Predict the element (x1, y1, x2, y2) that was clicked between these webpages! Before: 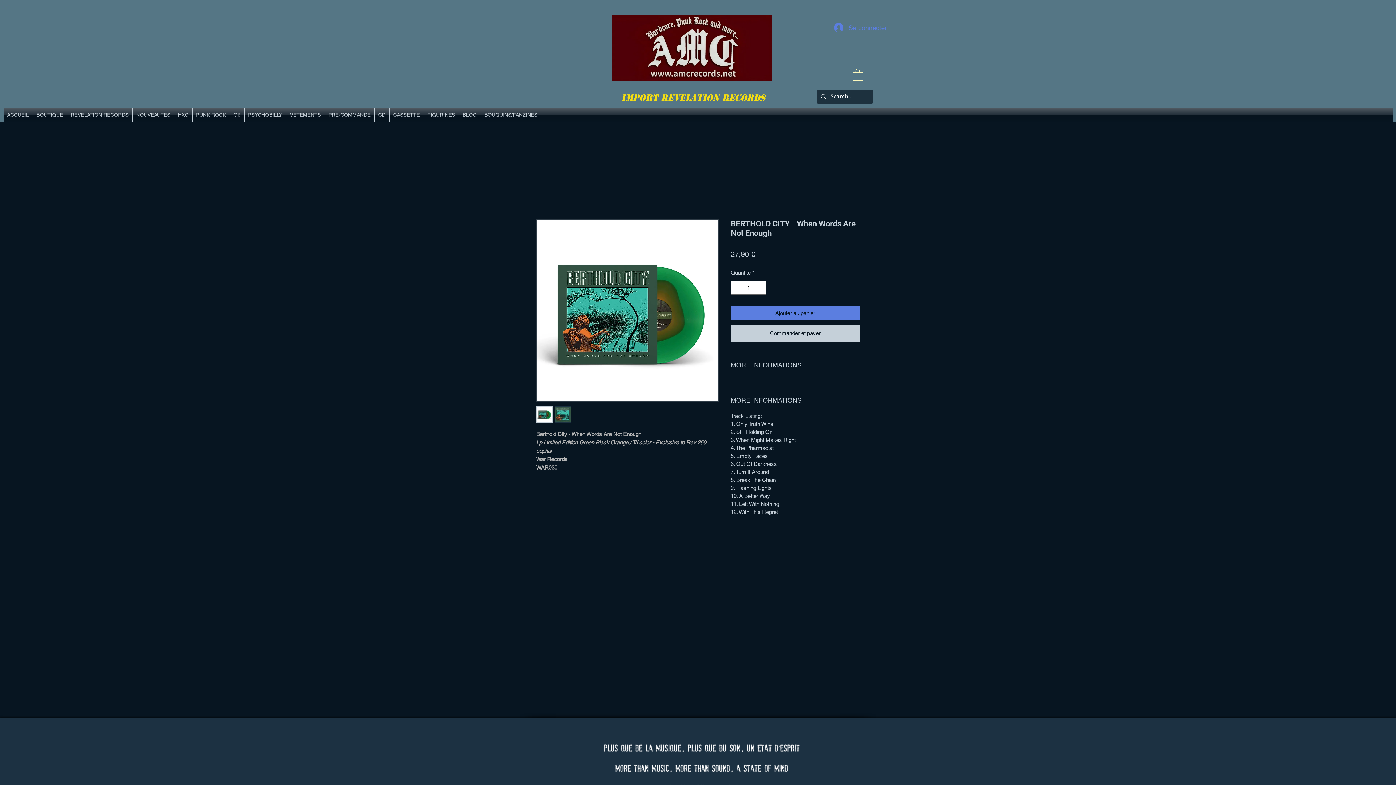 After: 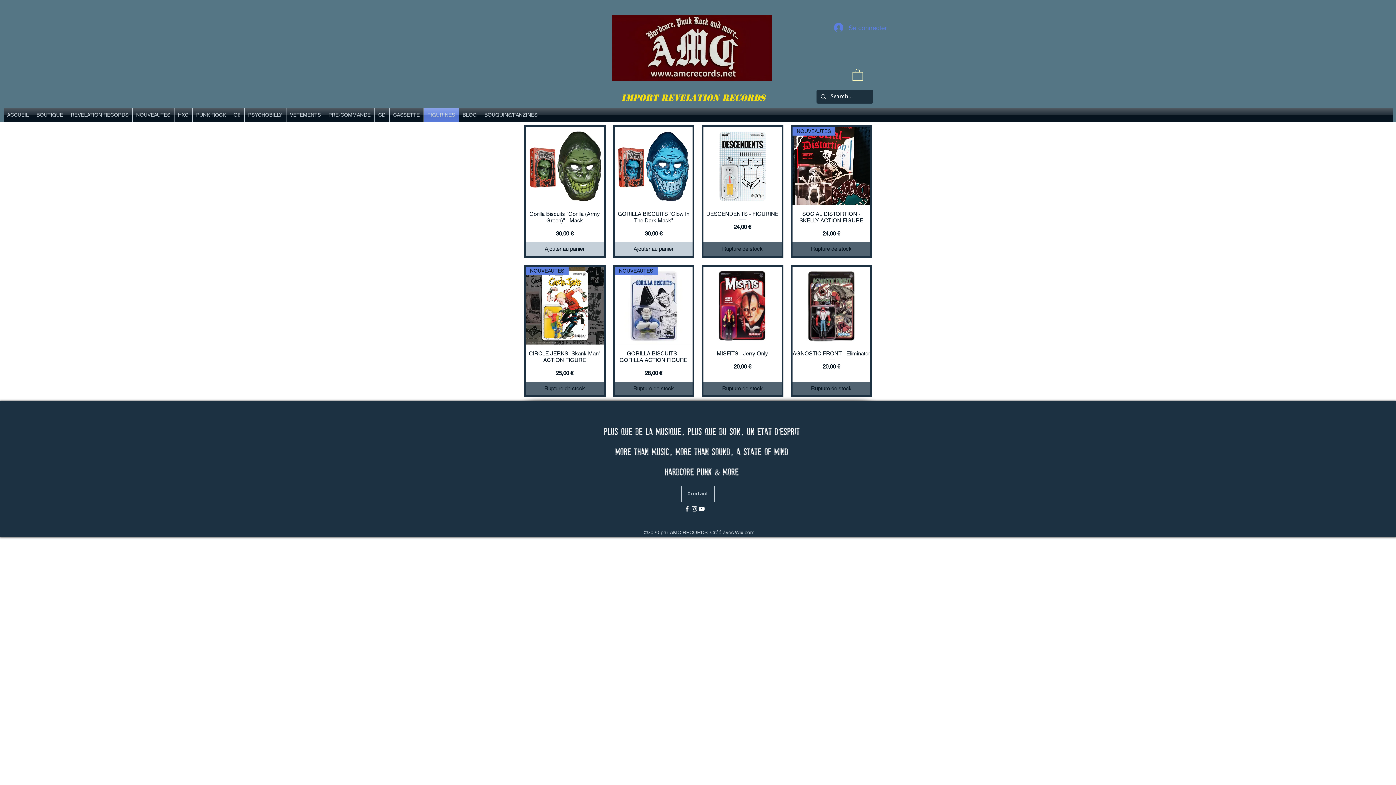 Action: bbox: (423, 107, 458, 121) label: FIGURINES